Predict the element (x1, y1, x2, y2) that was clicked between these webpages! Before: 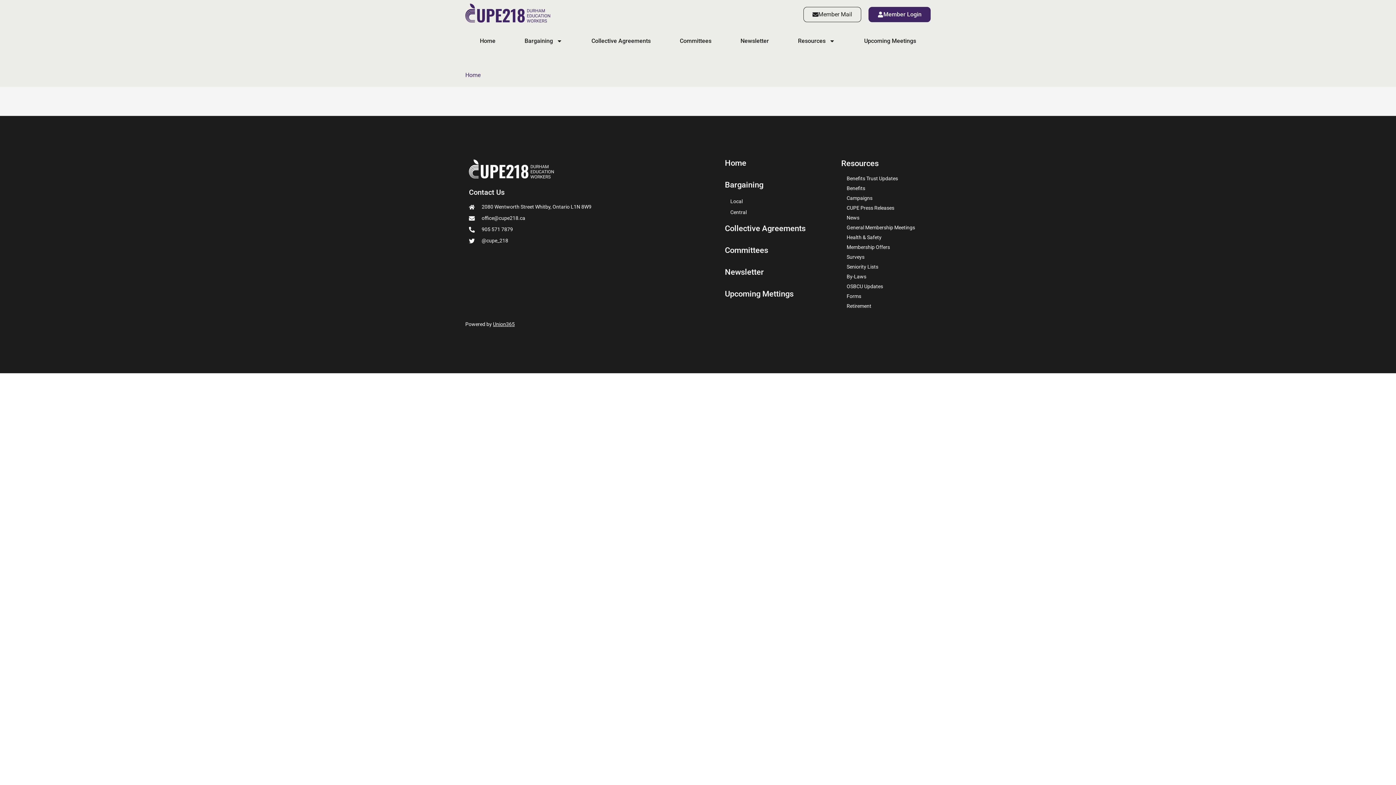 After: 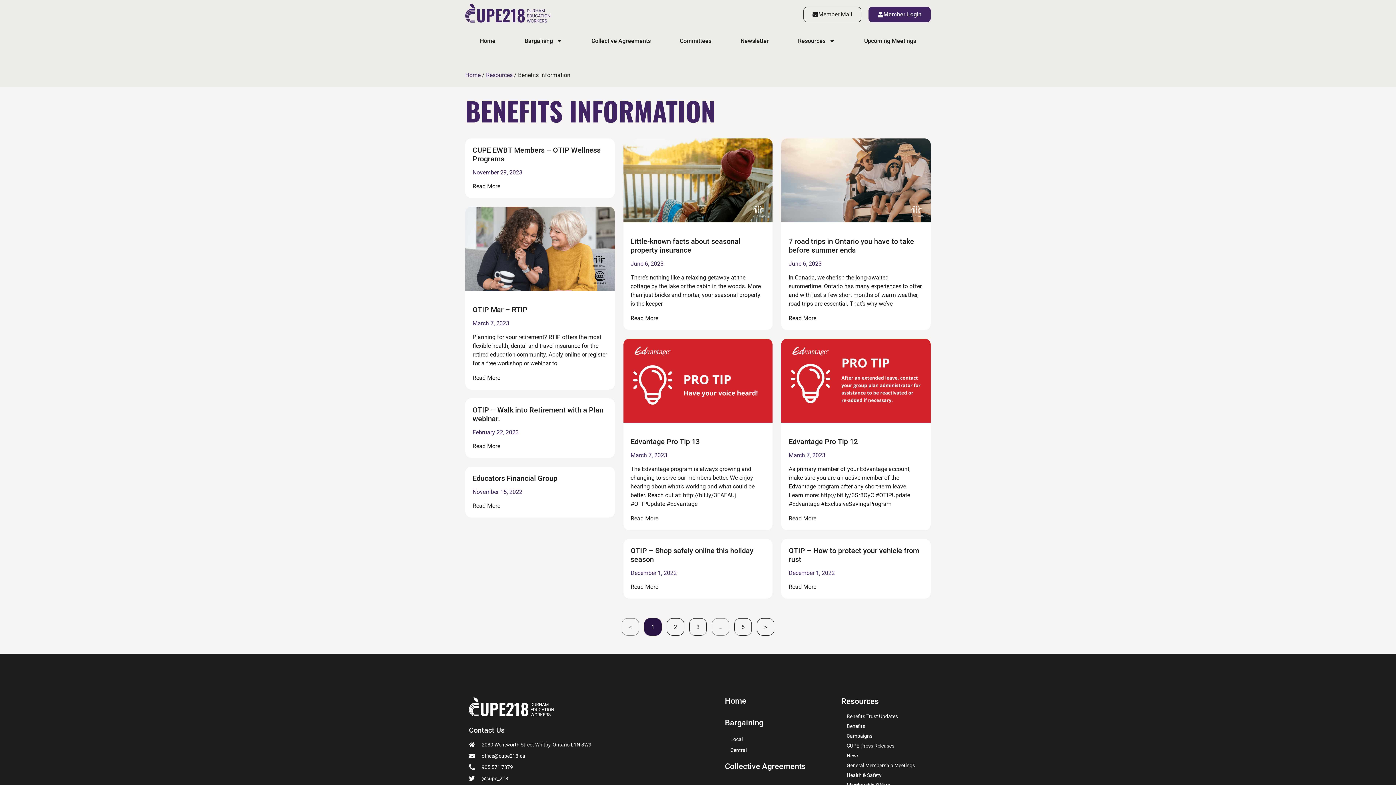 Action: bbox: (841, 184, 927, 192) label: Benefits